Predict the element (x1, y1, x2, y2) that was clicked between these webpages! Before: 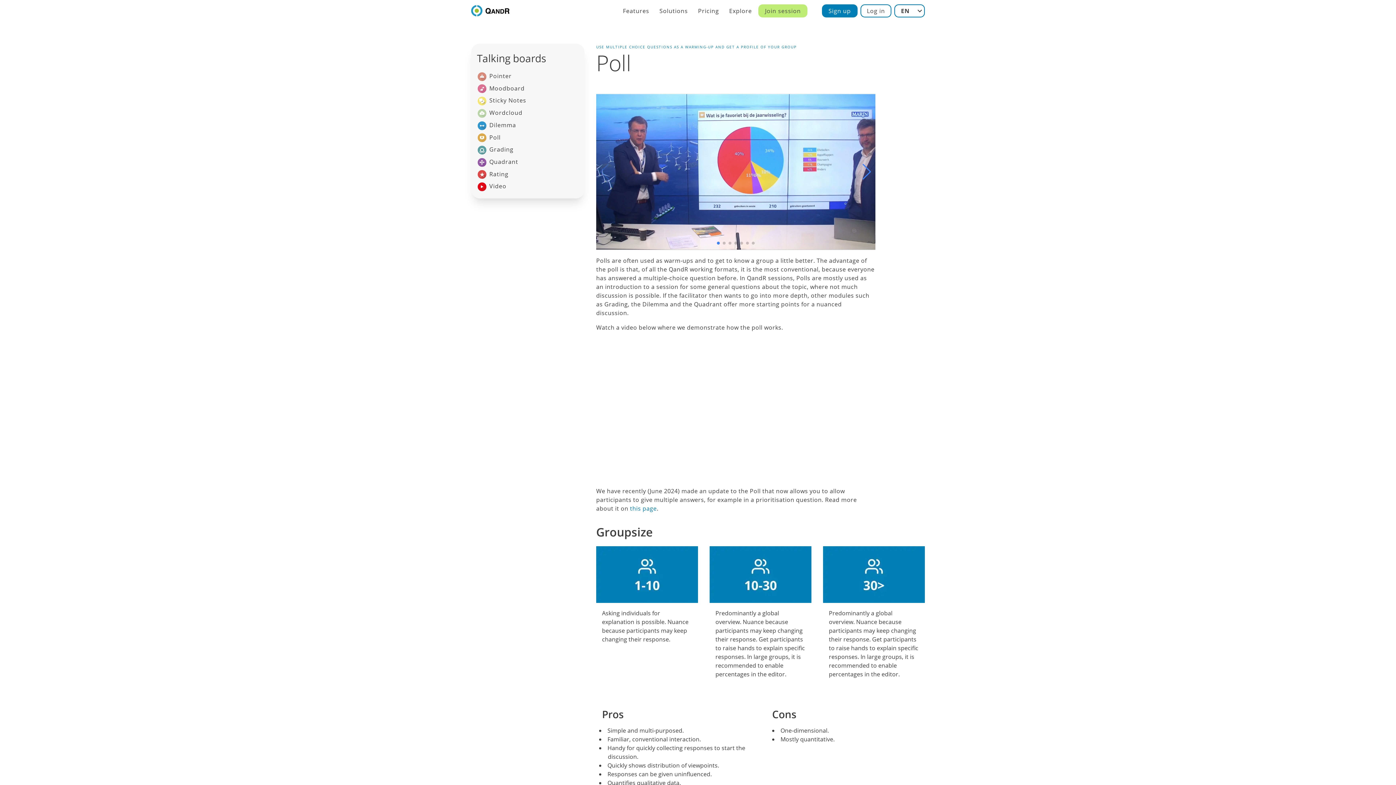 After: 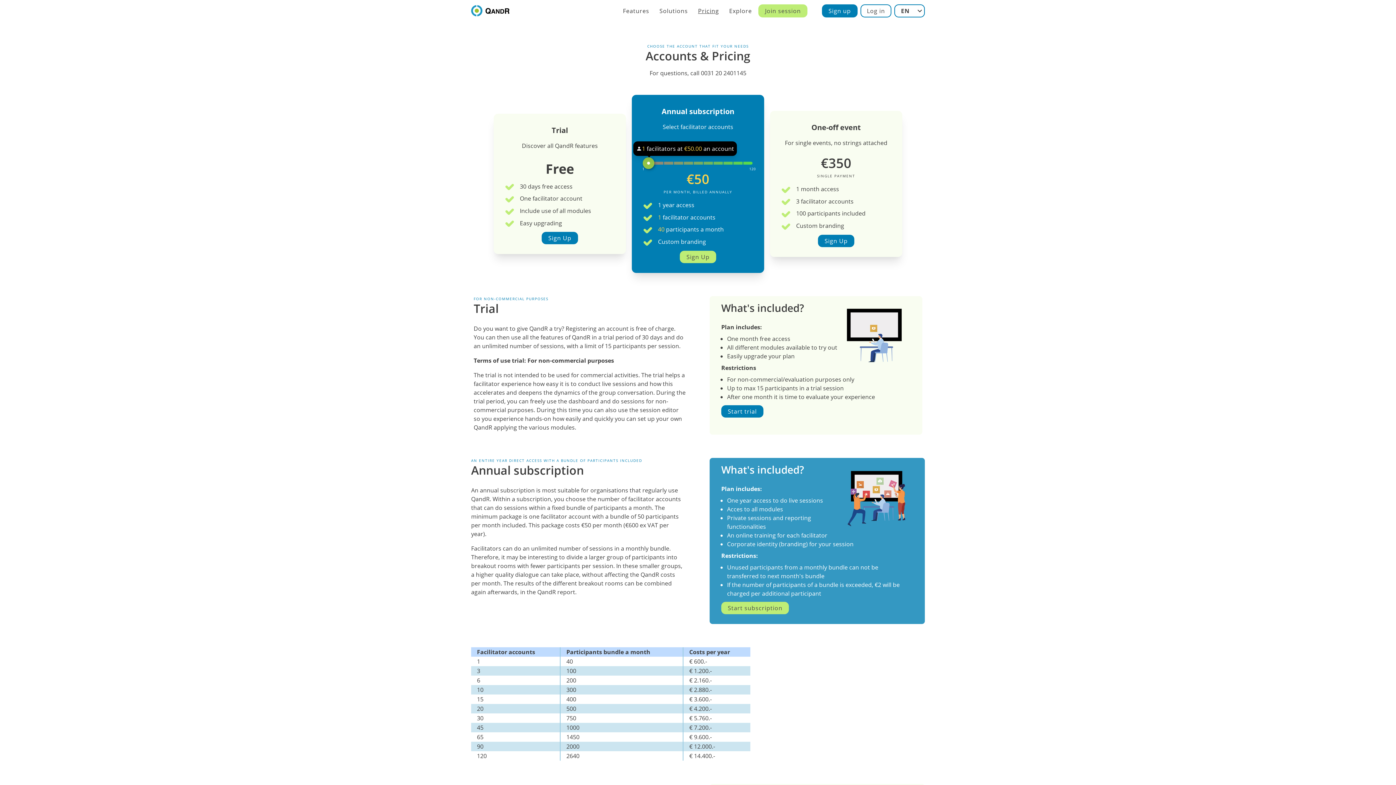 Action: bbox: (694, 5, 722, 16) label: Pricing